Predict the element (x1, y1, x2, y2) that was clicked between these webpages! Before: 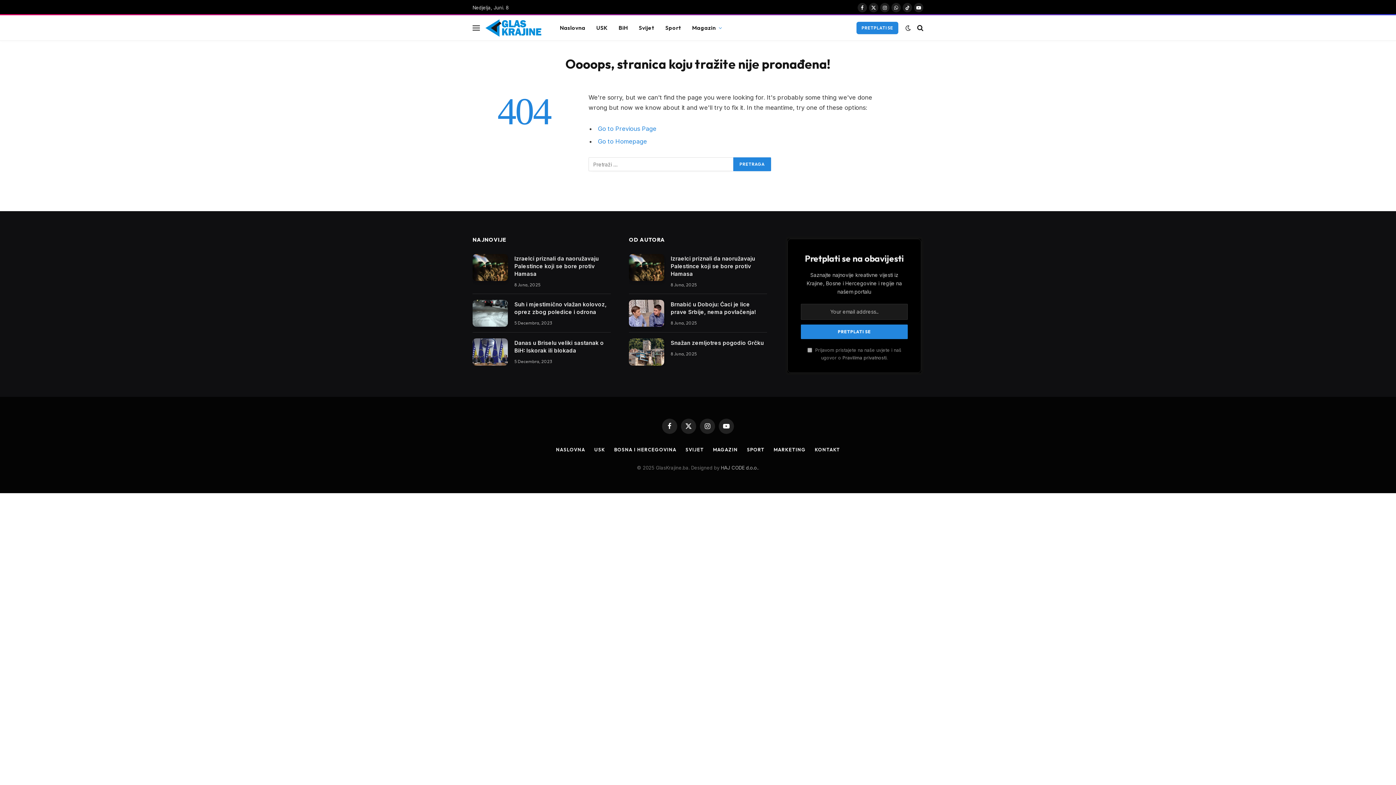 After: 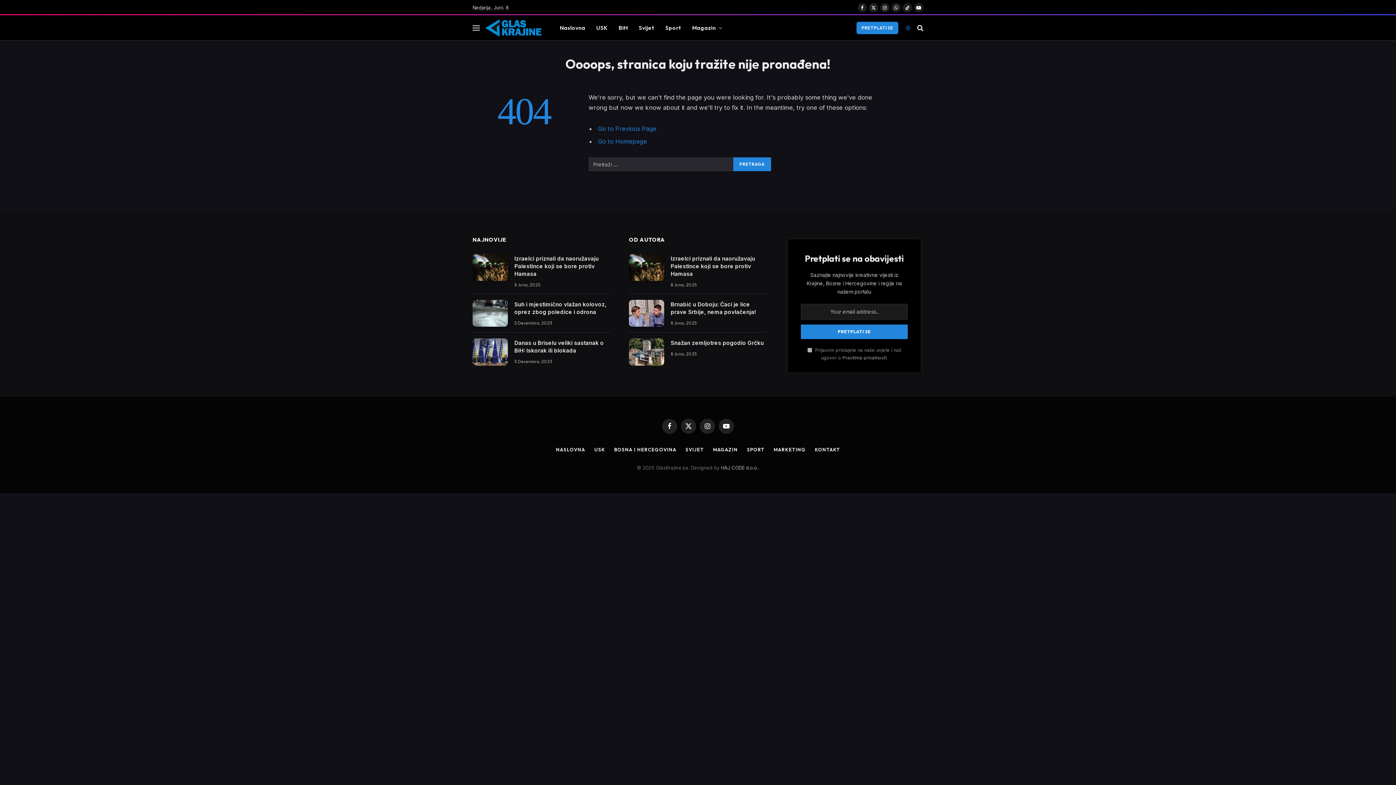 Action: bbox: (904, 24, 912, 30)